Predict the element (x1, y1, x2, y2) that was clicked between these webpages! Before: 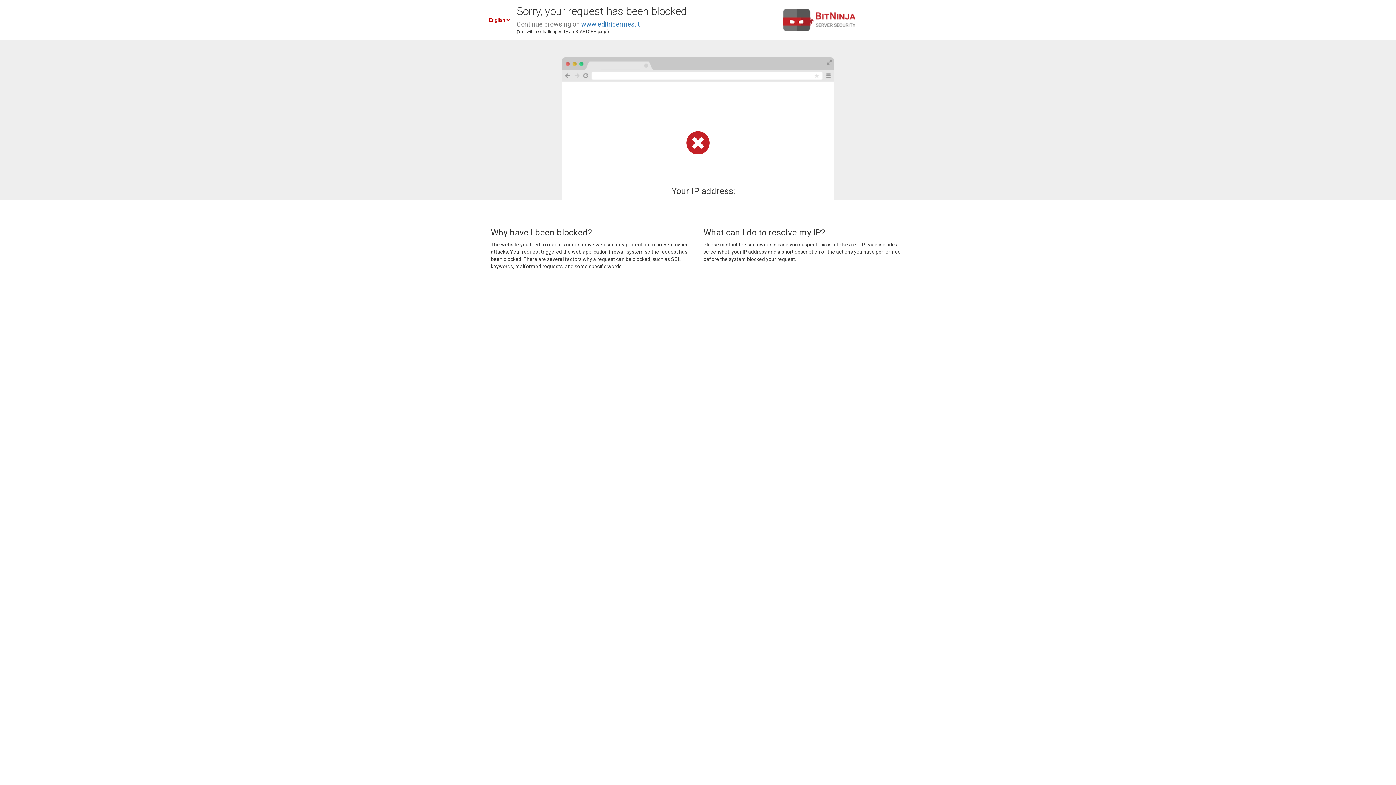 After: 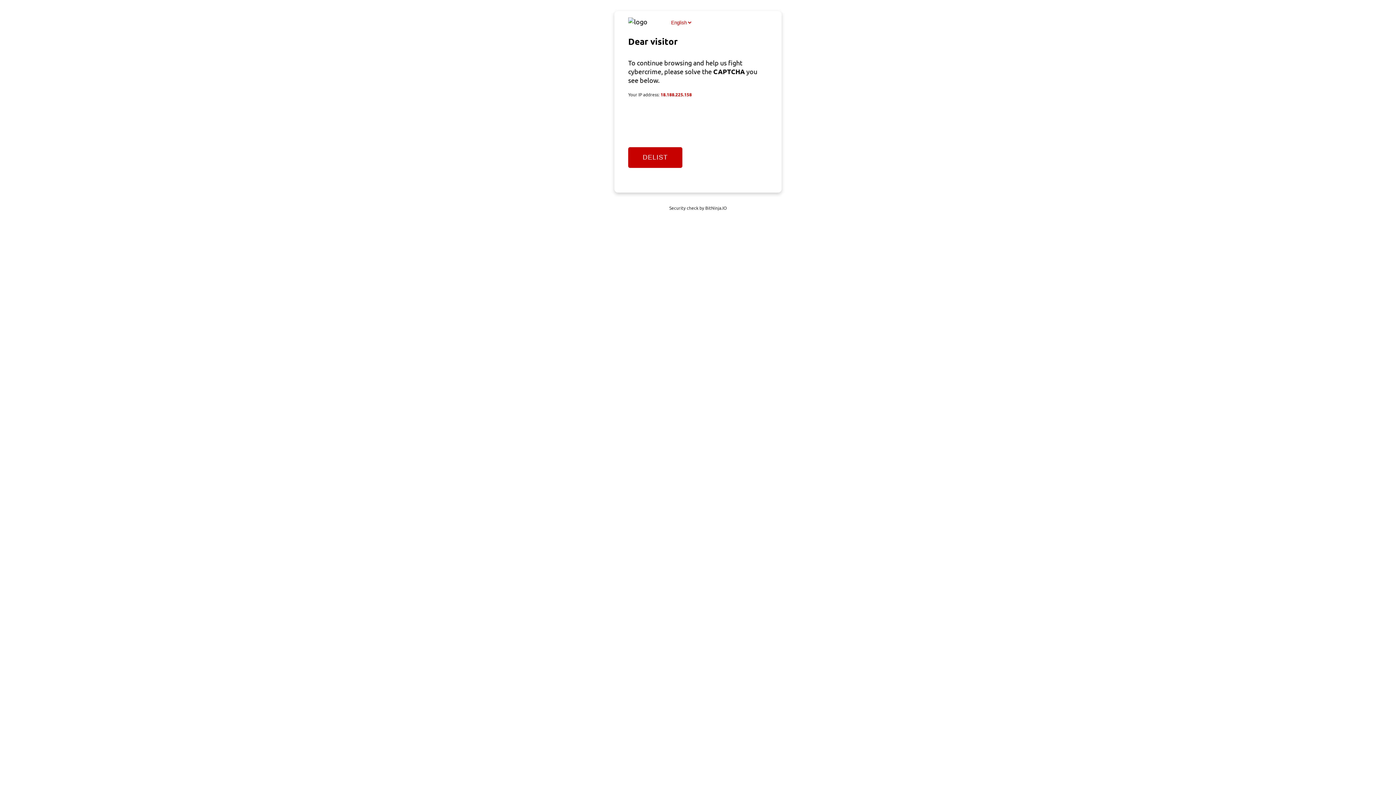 Action: bbox: (581, 20, 640, 28) label: www.editricermes.it